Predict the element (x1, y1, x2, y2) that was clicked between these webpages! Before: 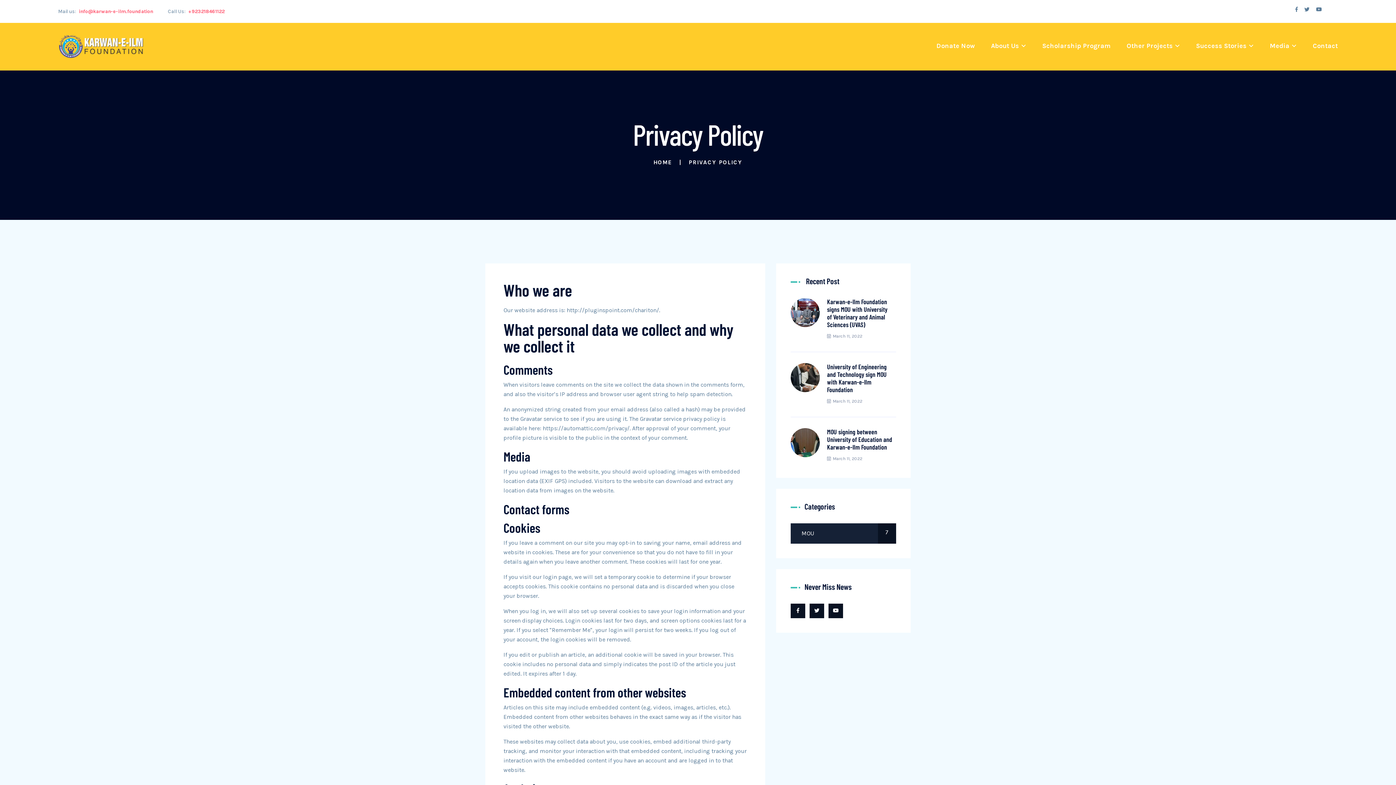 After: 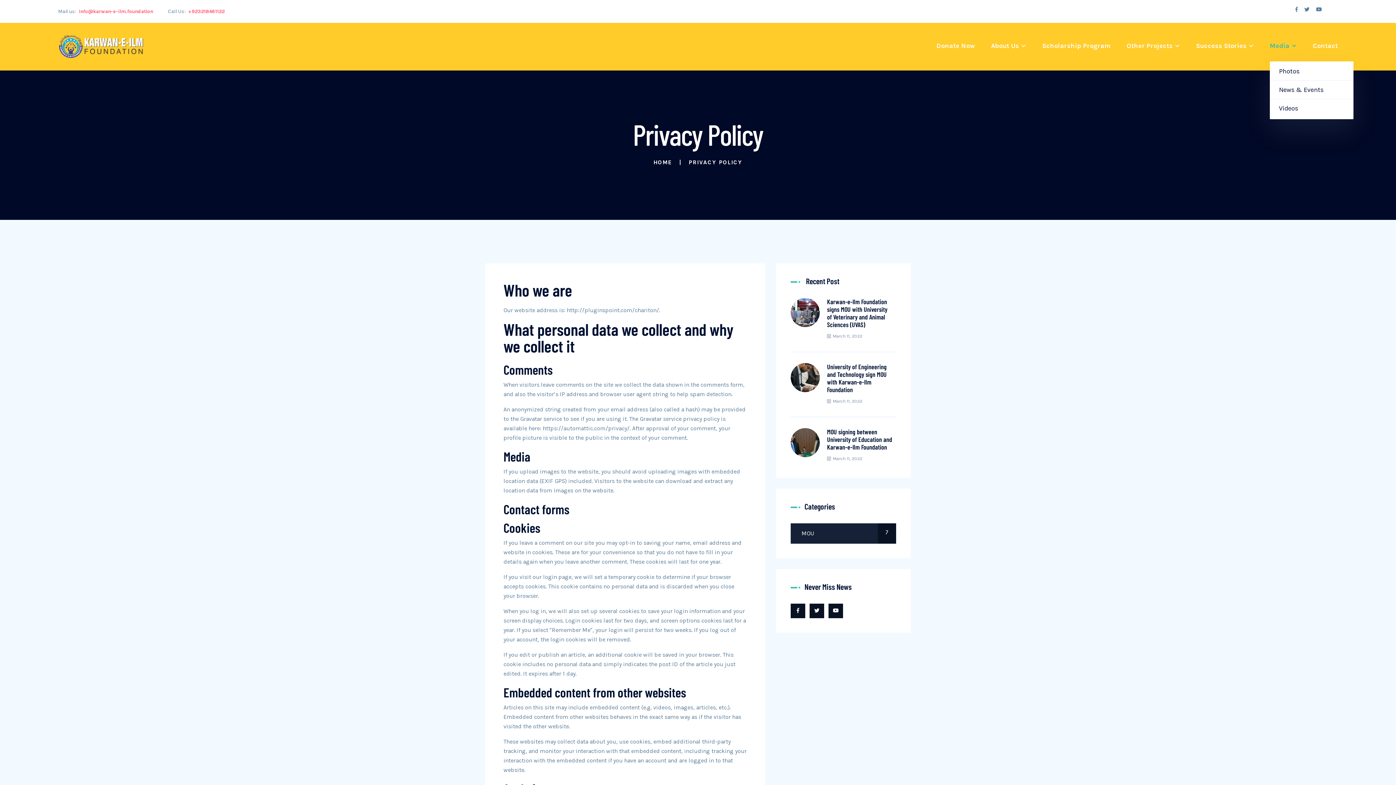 Action: label: Media bbox: (1270, 30, 1297, 61)